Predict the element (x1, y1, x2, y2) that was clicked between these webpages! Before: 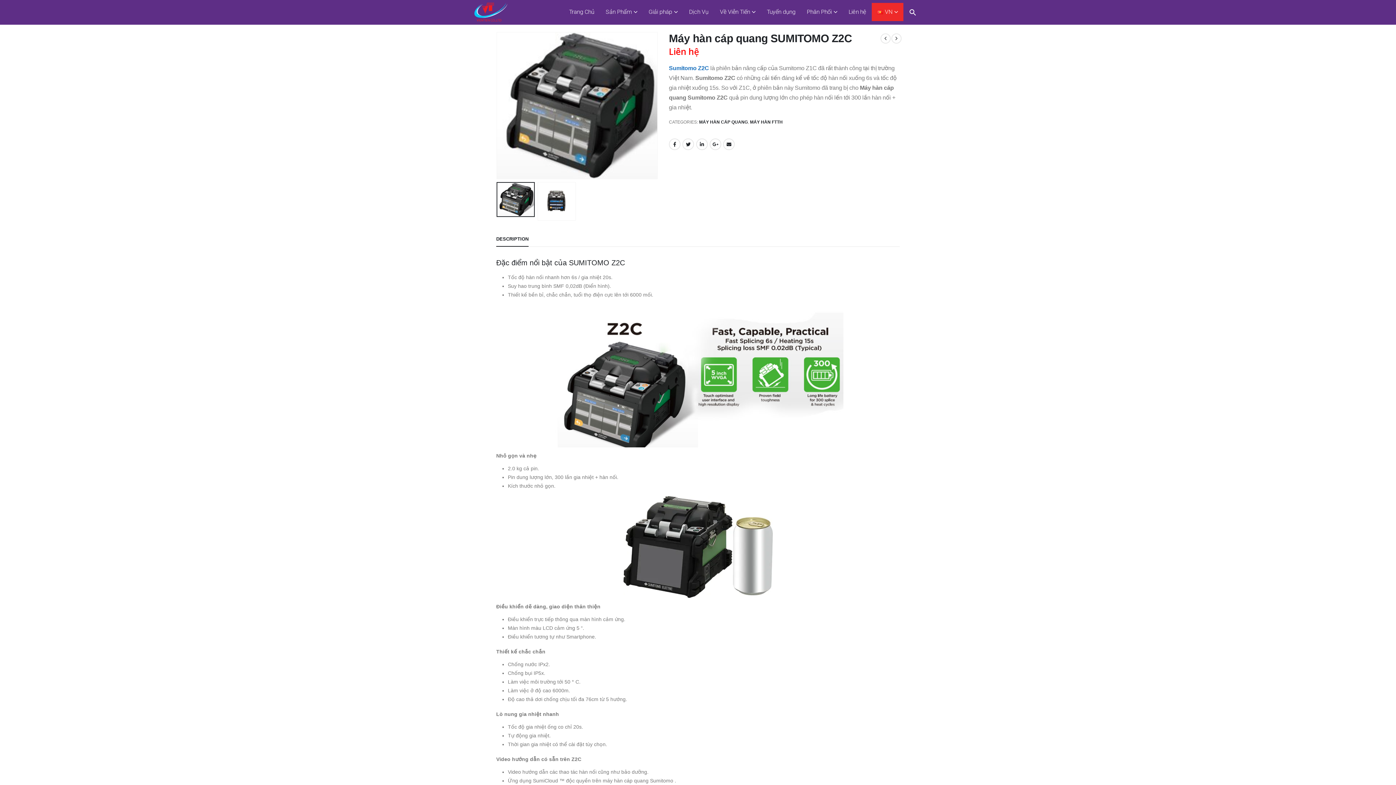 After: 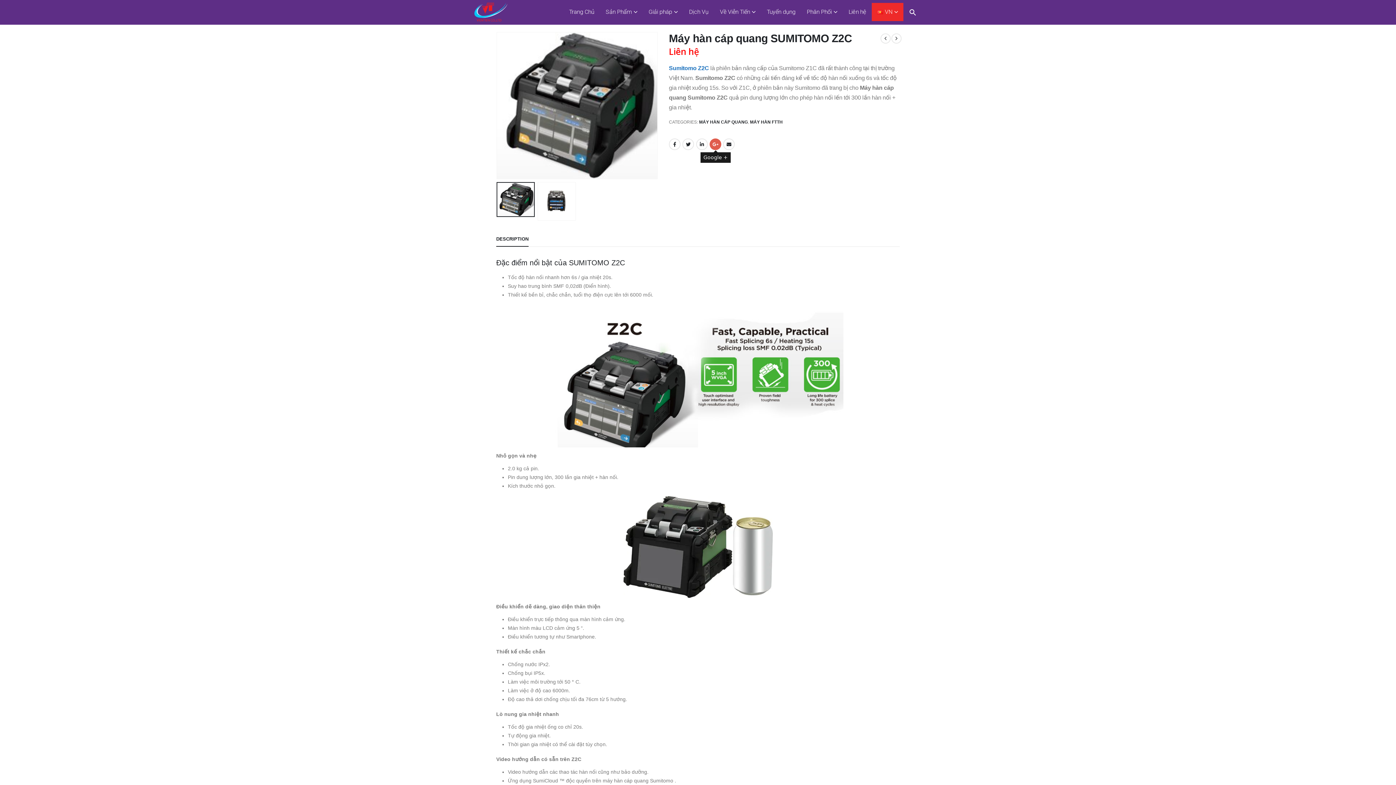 Action: bbox: (709, 138, 721, 150) label: Google +